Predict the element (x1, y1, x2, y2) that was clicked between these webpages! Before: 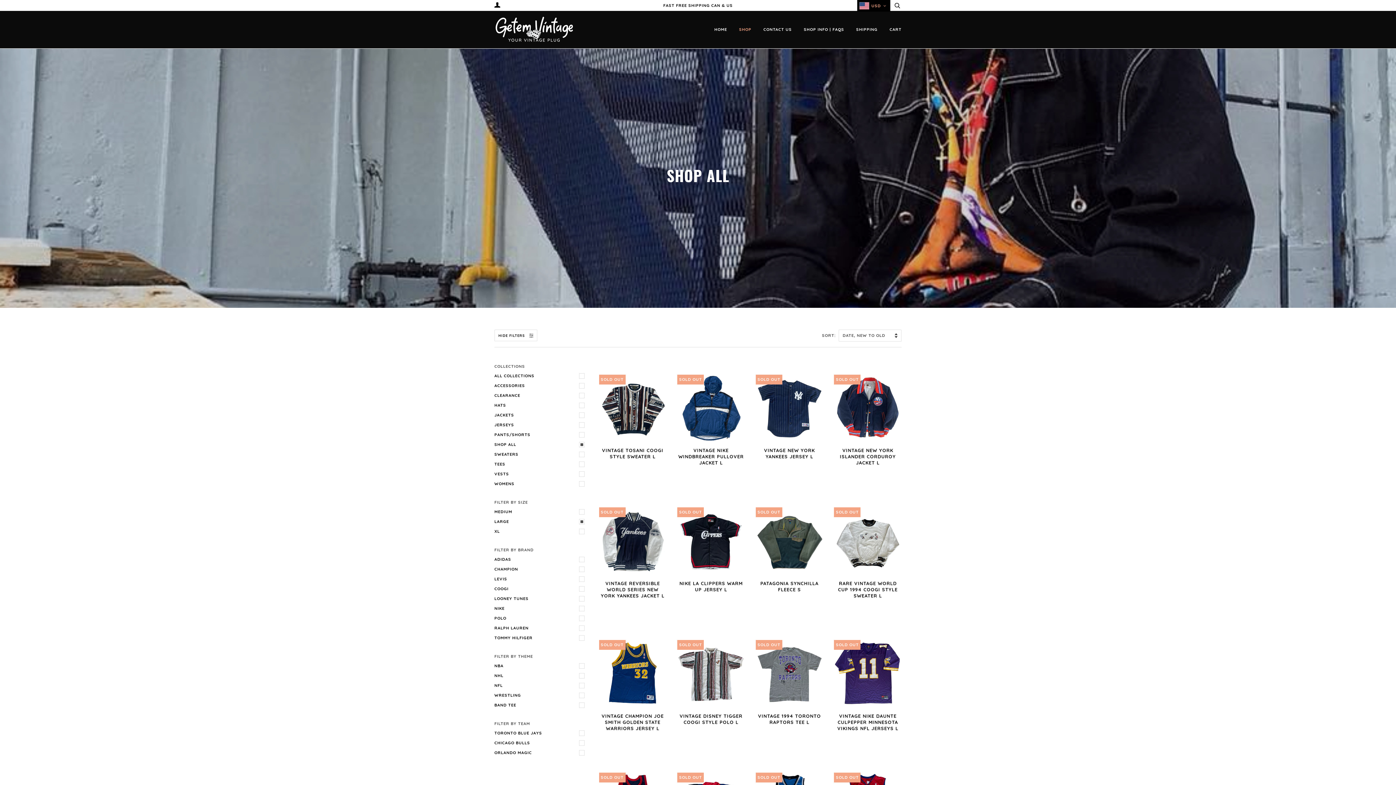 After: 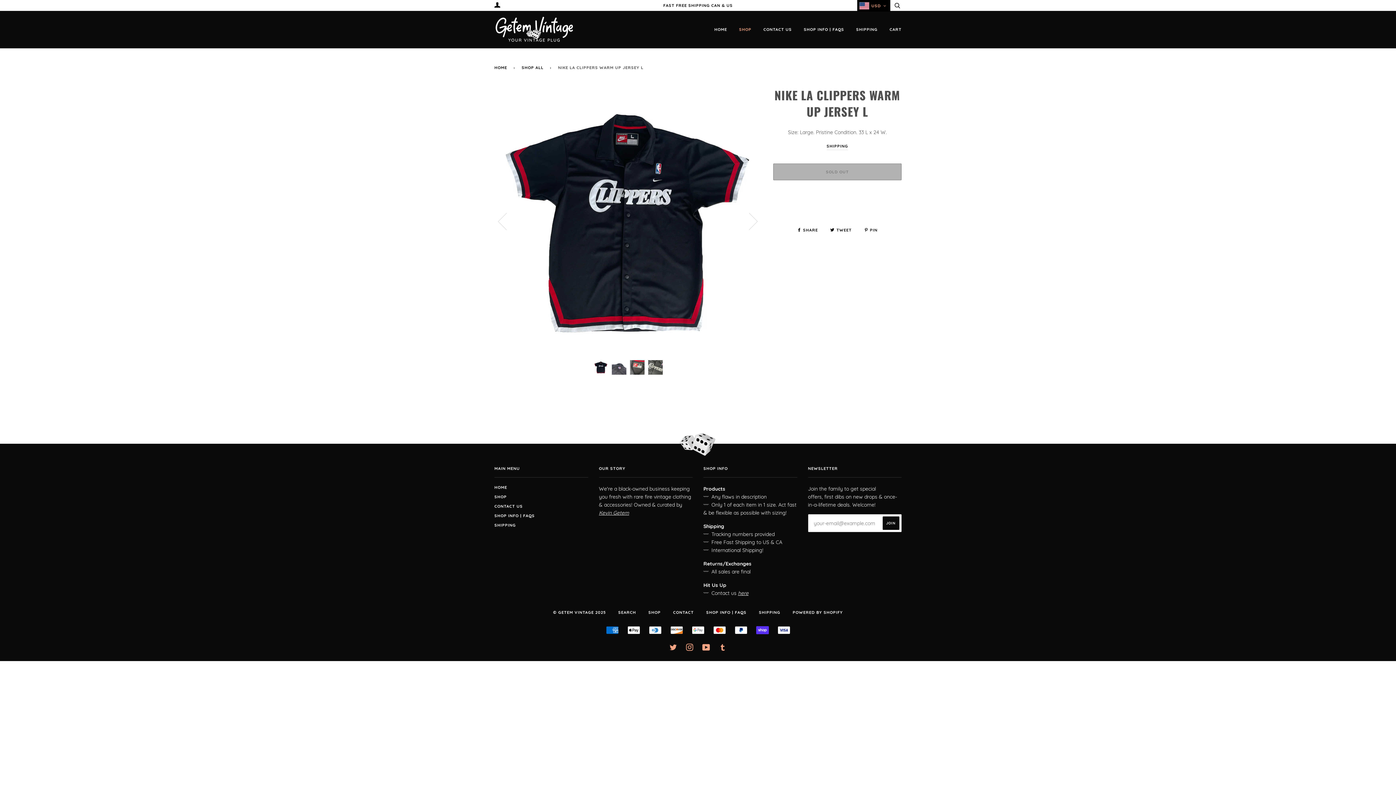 Action: label: SOLD OUT bbox: (677, 507, 745, 575)